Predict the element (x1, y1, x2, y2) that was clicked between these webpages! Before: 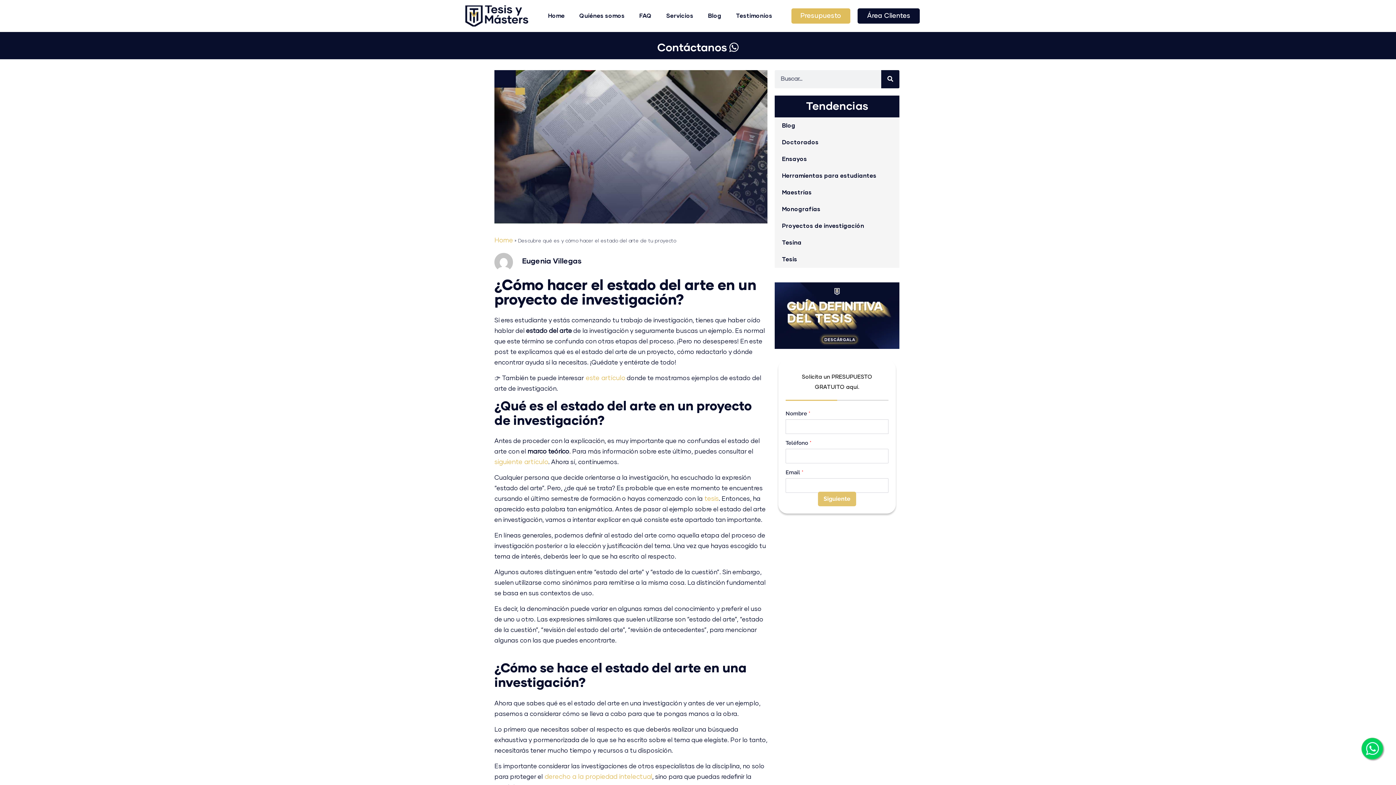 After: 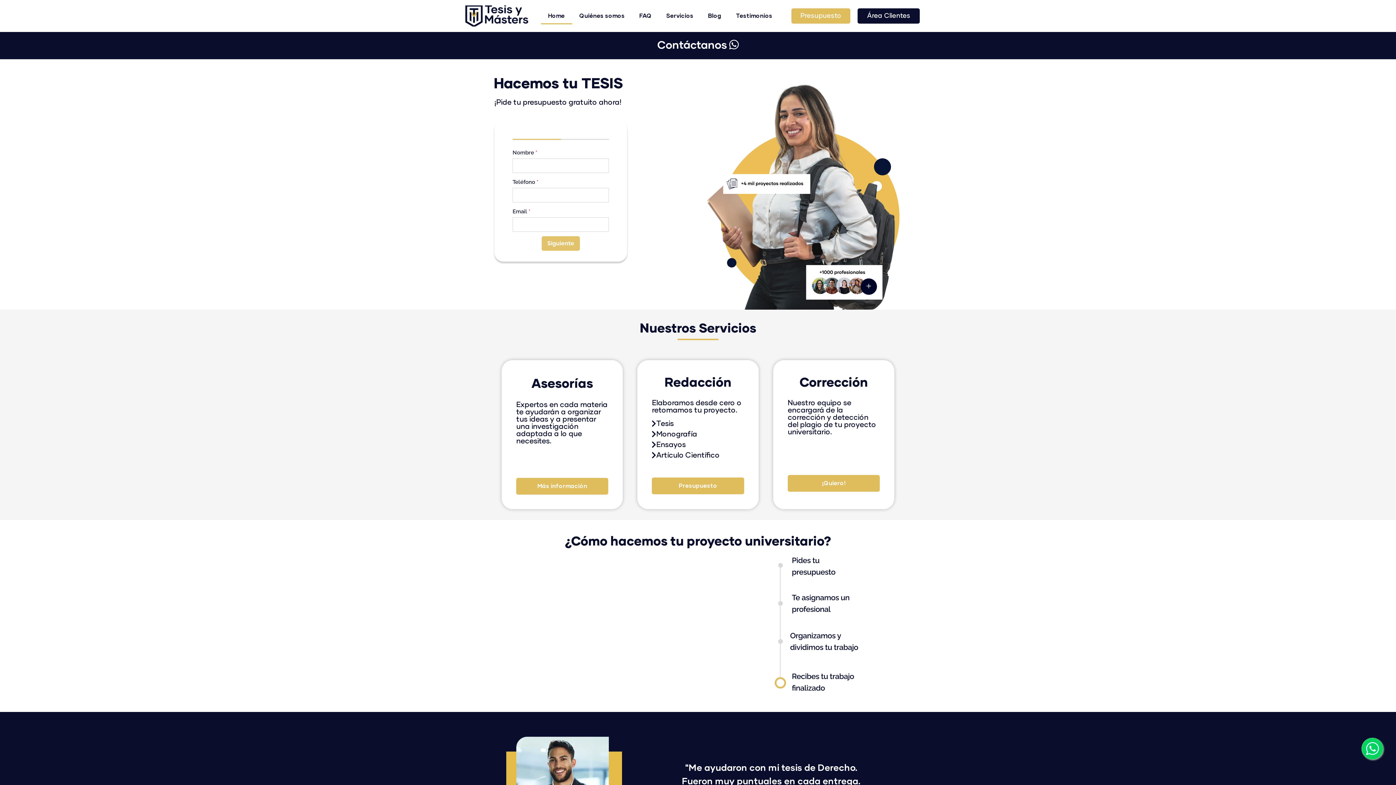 Action: label: Home bbox: (540, 7, 572, 24)